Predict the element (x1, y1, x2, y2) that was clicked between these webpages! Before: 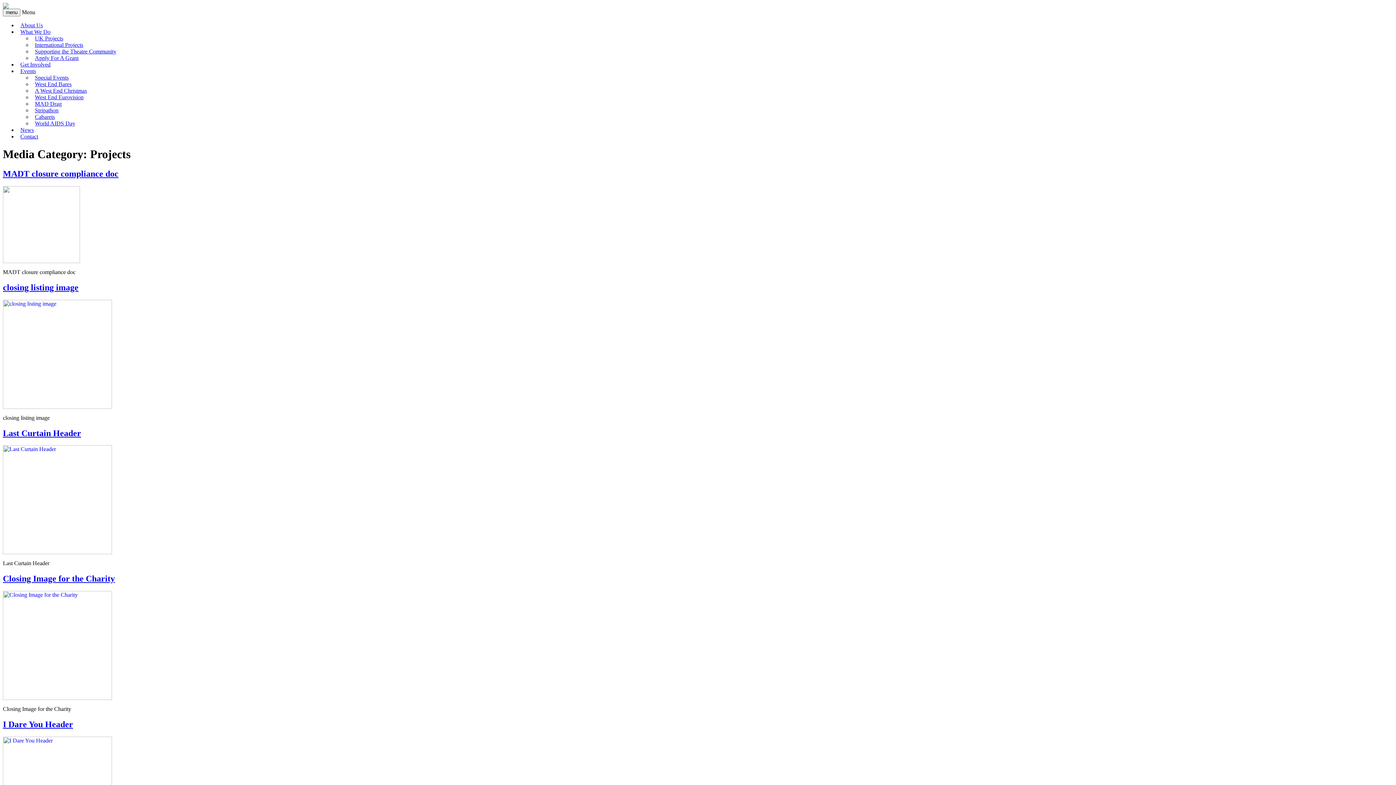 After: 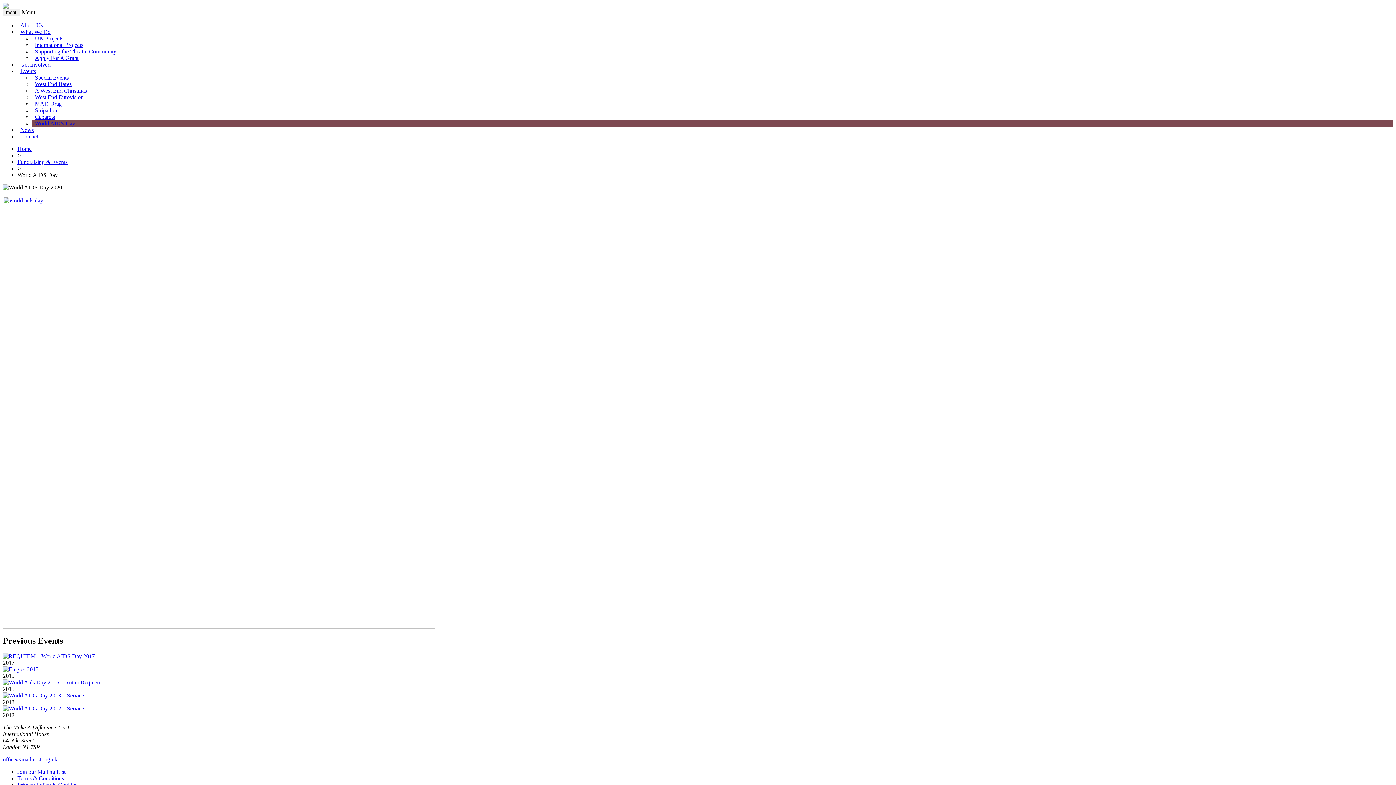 Action: bbox: (32, 113, 78, 133) label: World AIDS Day